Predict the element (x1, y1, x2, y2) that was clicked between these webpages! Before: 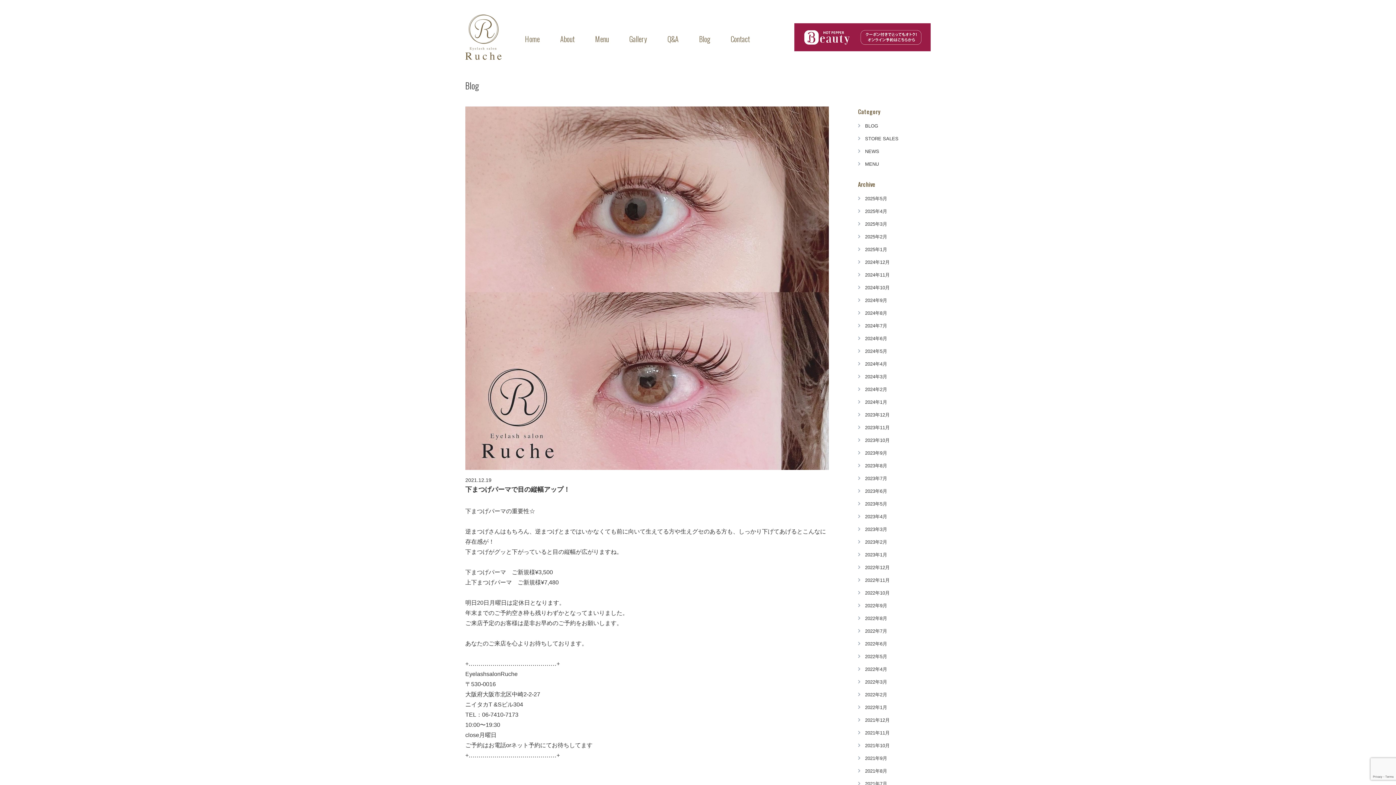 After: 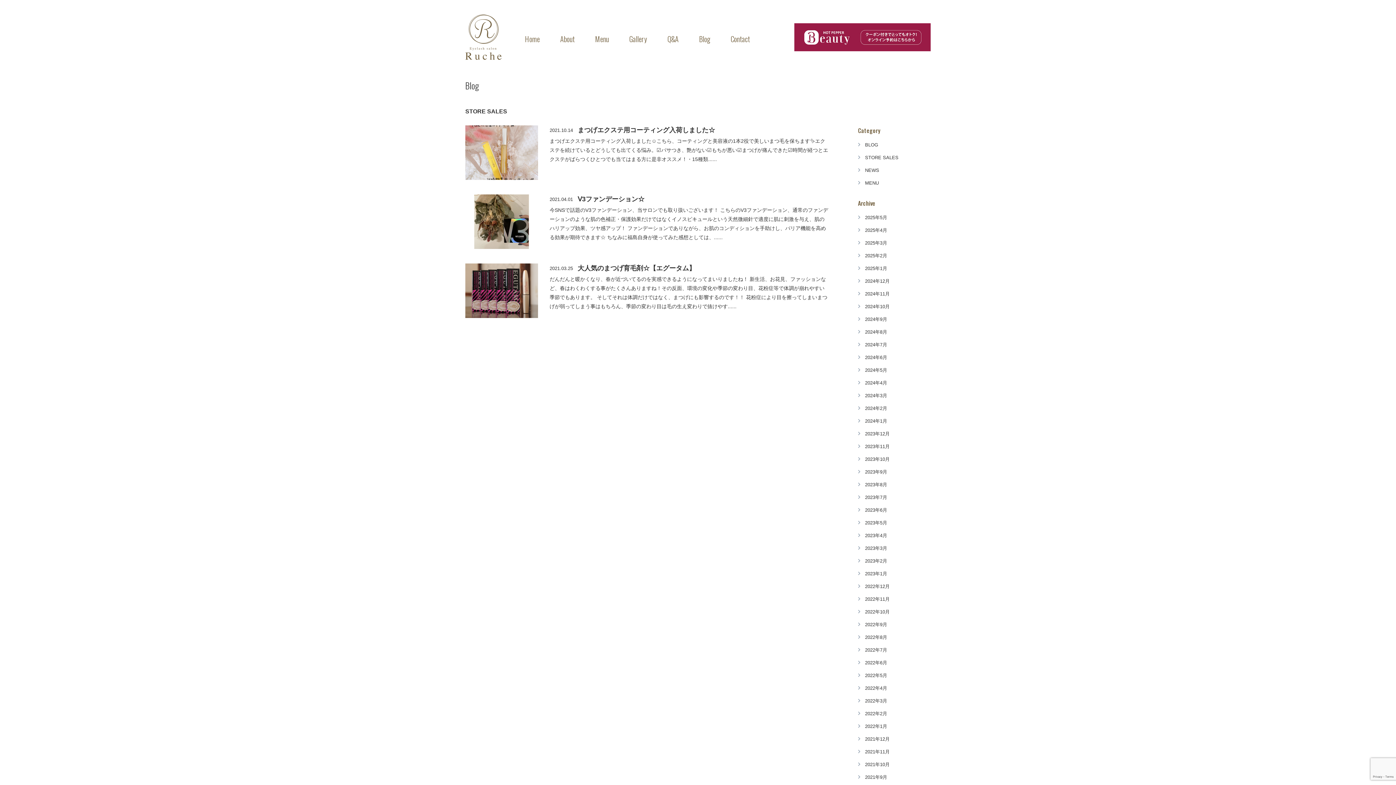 Action: label: STORE SALES bbox: (858, 135, 930, 142)